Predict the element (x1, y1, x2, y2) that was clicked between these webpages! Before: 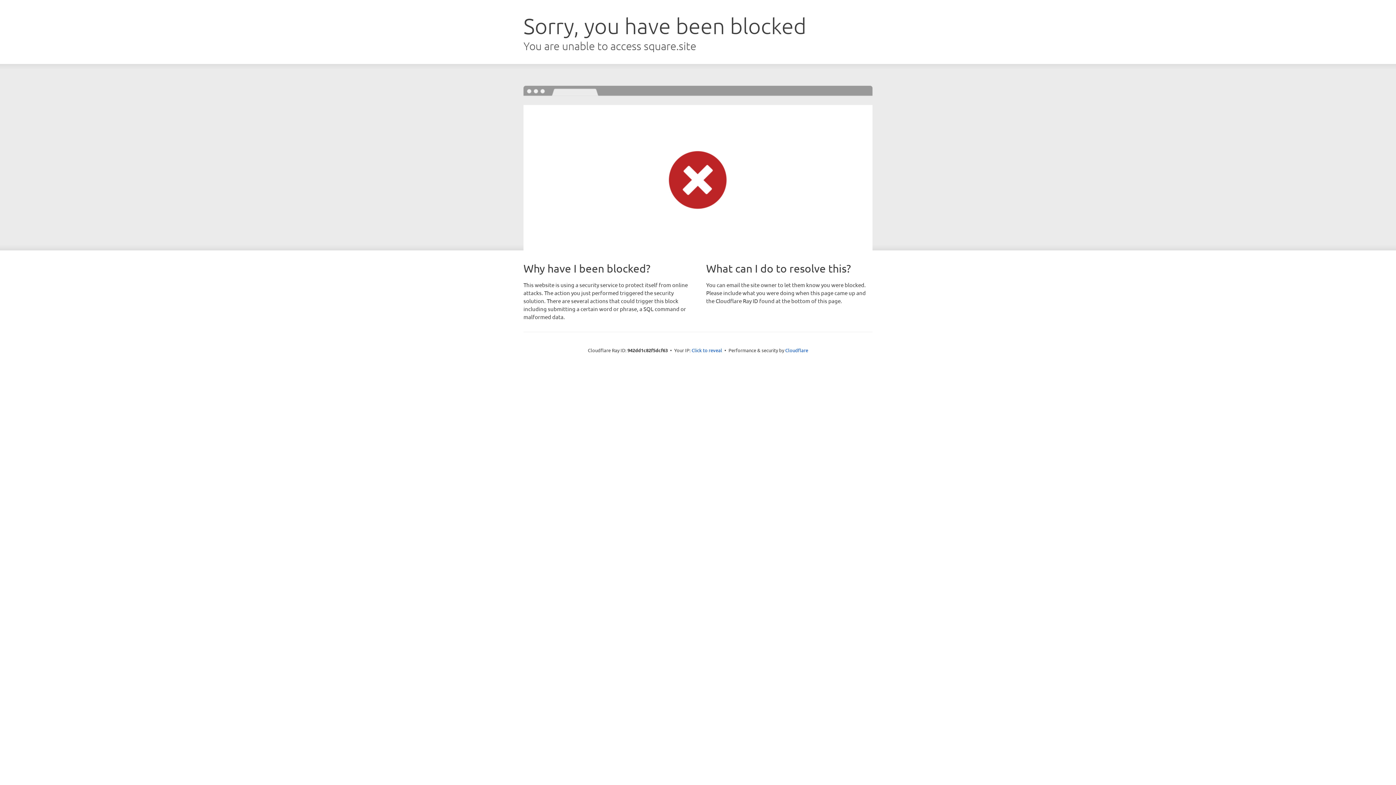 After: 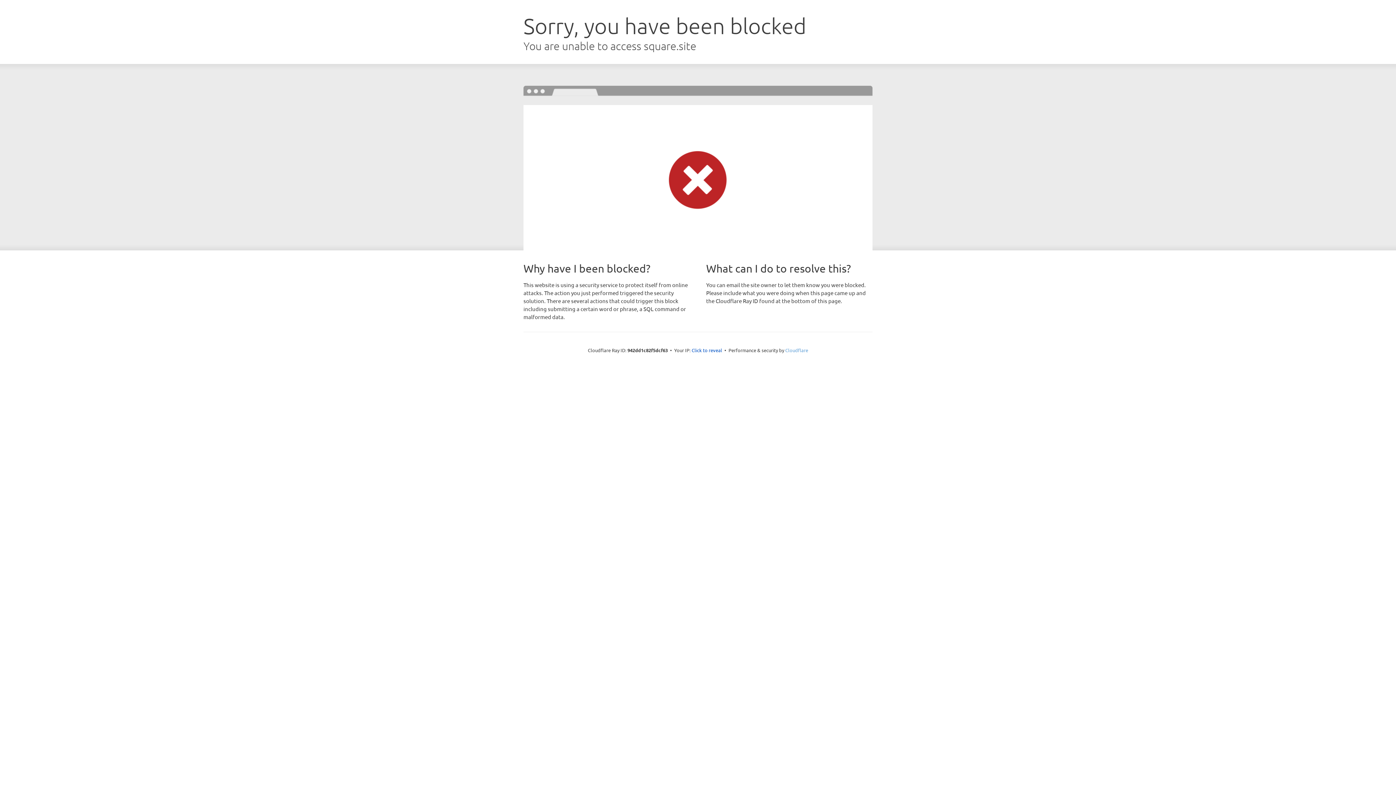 Action: bbox: (785, 347, 808, 353) label: Cloudflare